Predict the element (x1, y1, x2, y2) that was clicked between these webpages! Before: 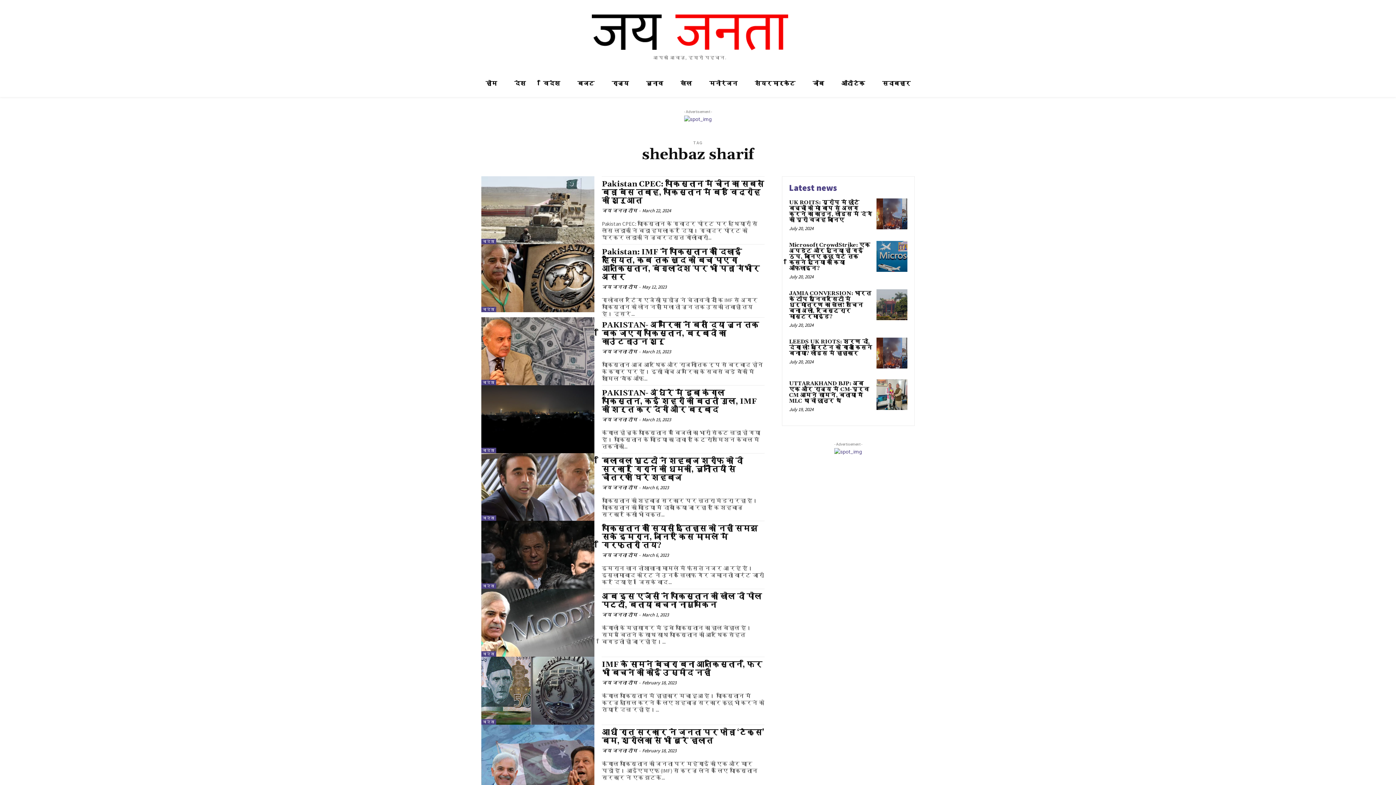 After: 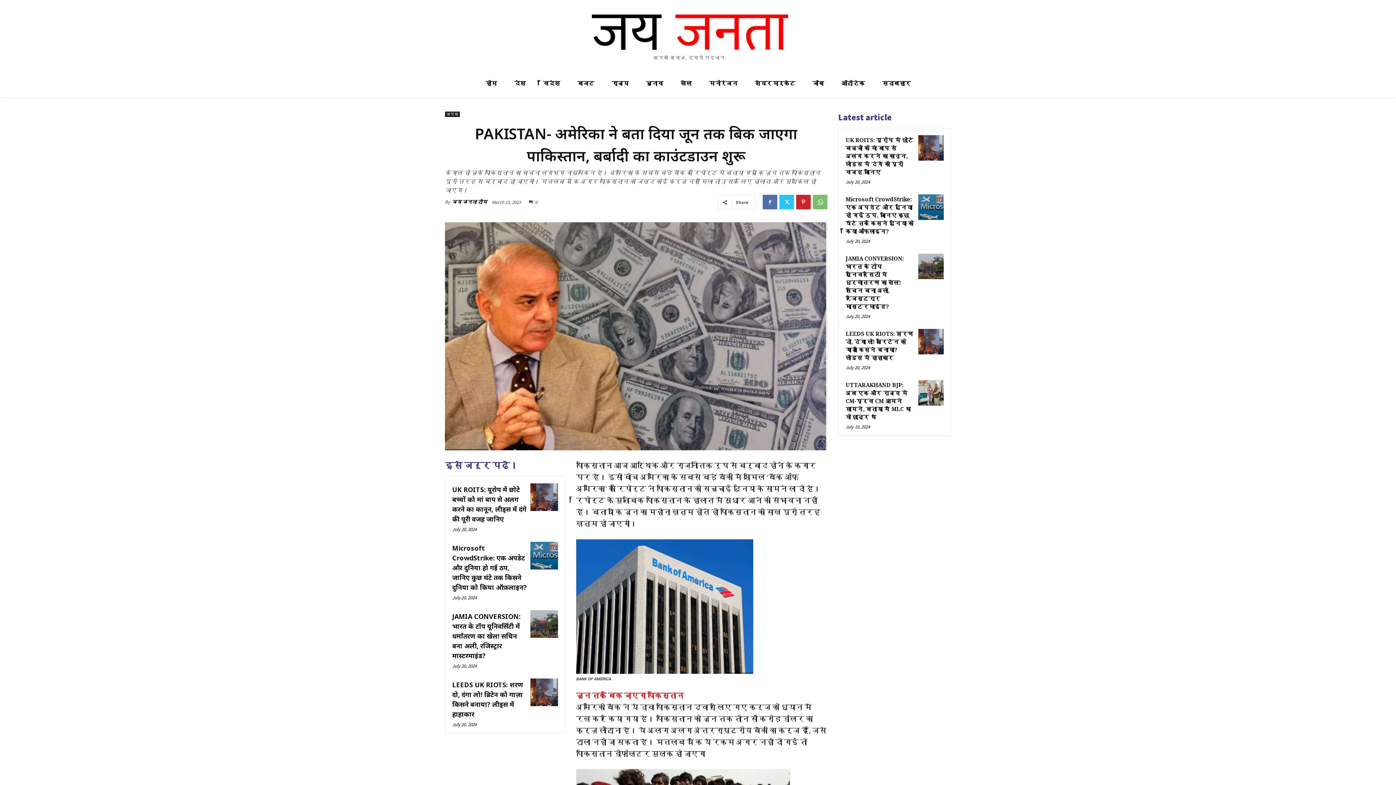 Action: bbox: (481, 317, 594, 385)